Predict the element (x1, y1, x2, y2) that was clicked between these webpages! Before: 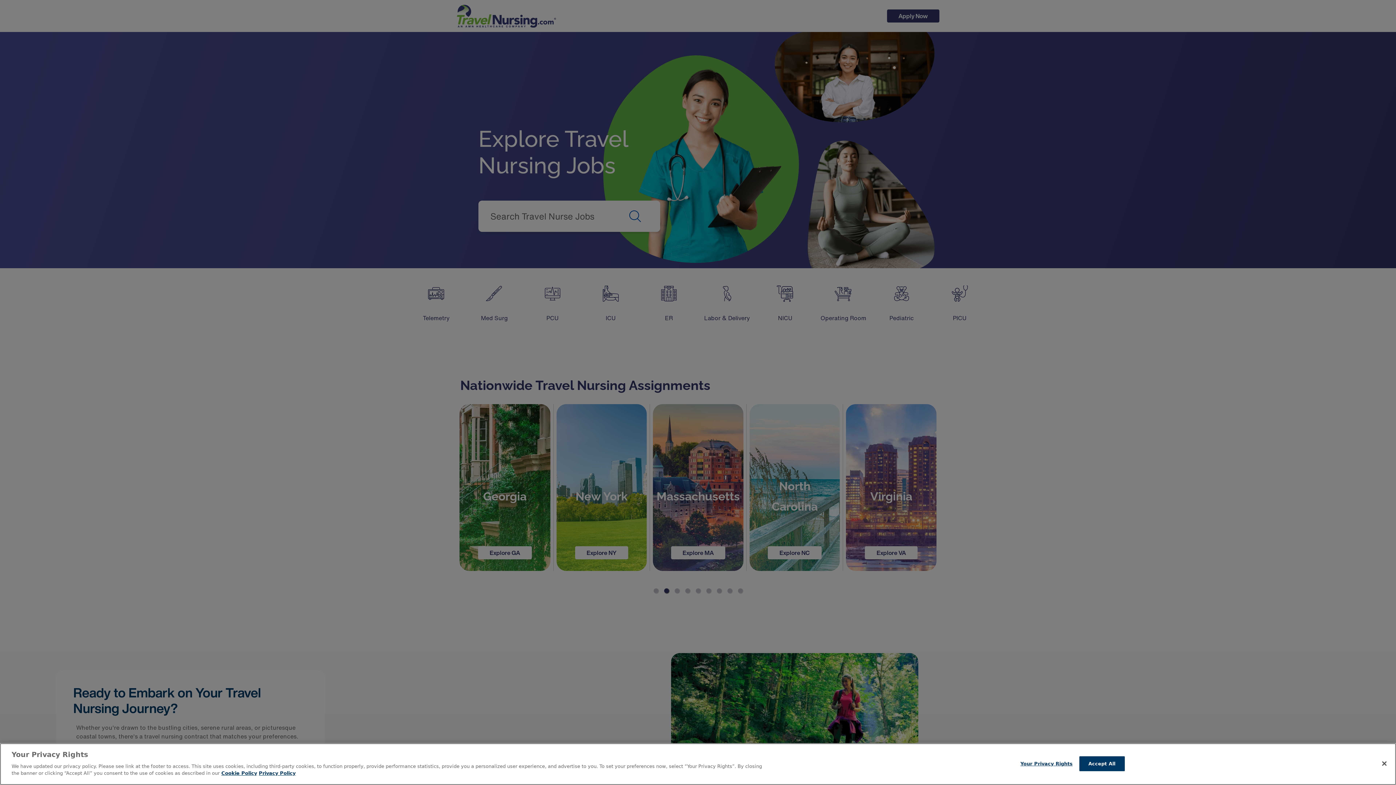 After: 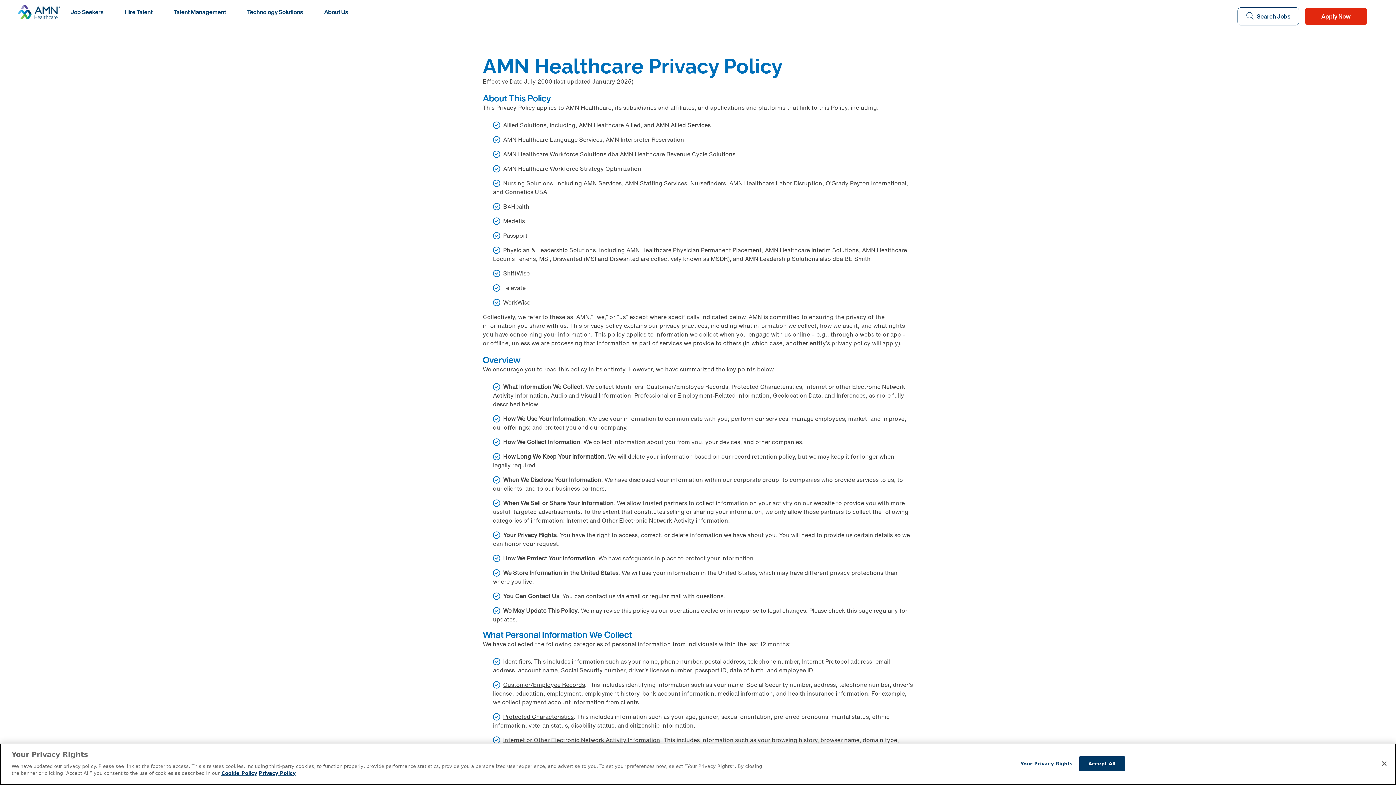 Action: label: Legal Information bbox: (258, 770, 295, 776)